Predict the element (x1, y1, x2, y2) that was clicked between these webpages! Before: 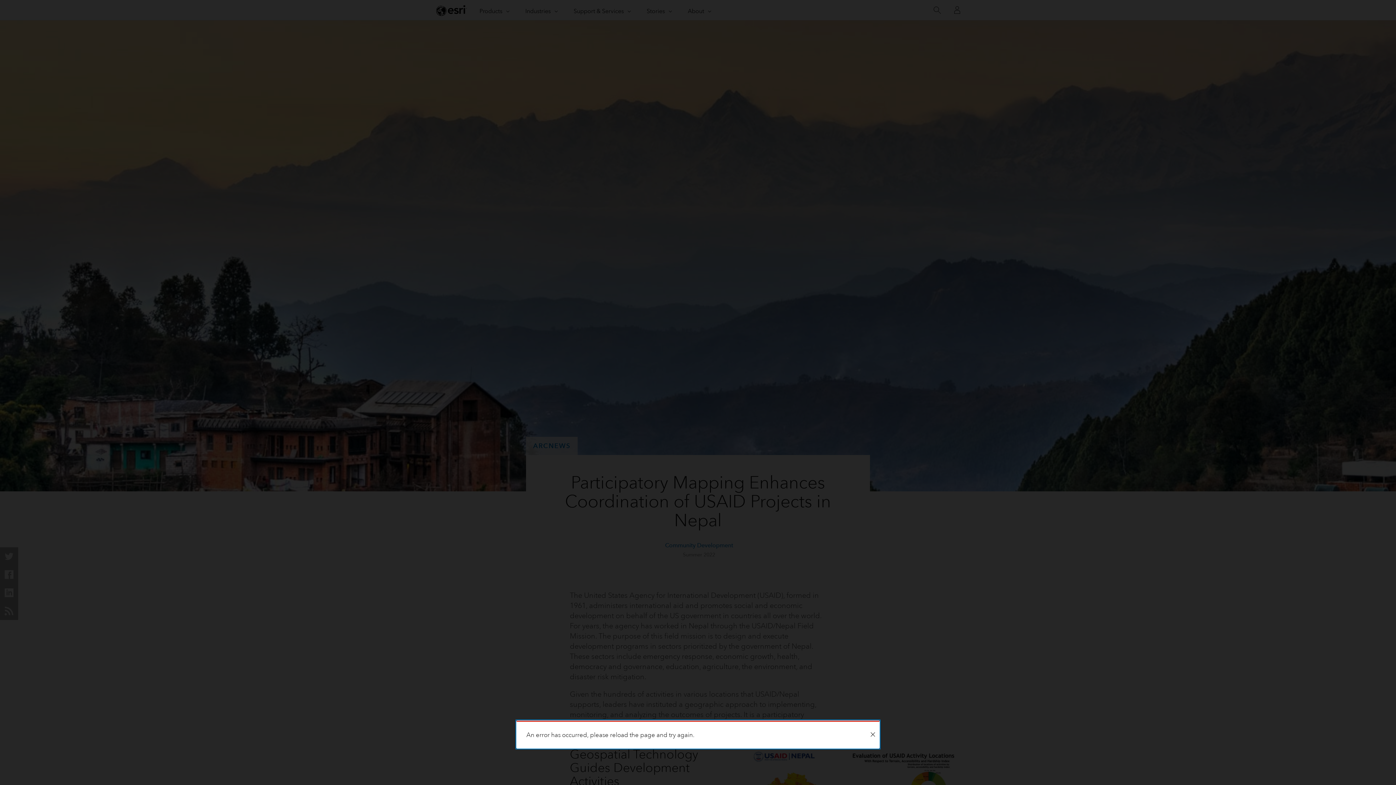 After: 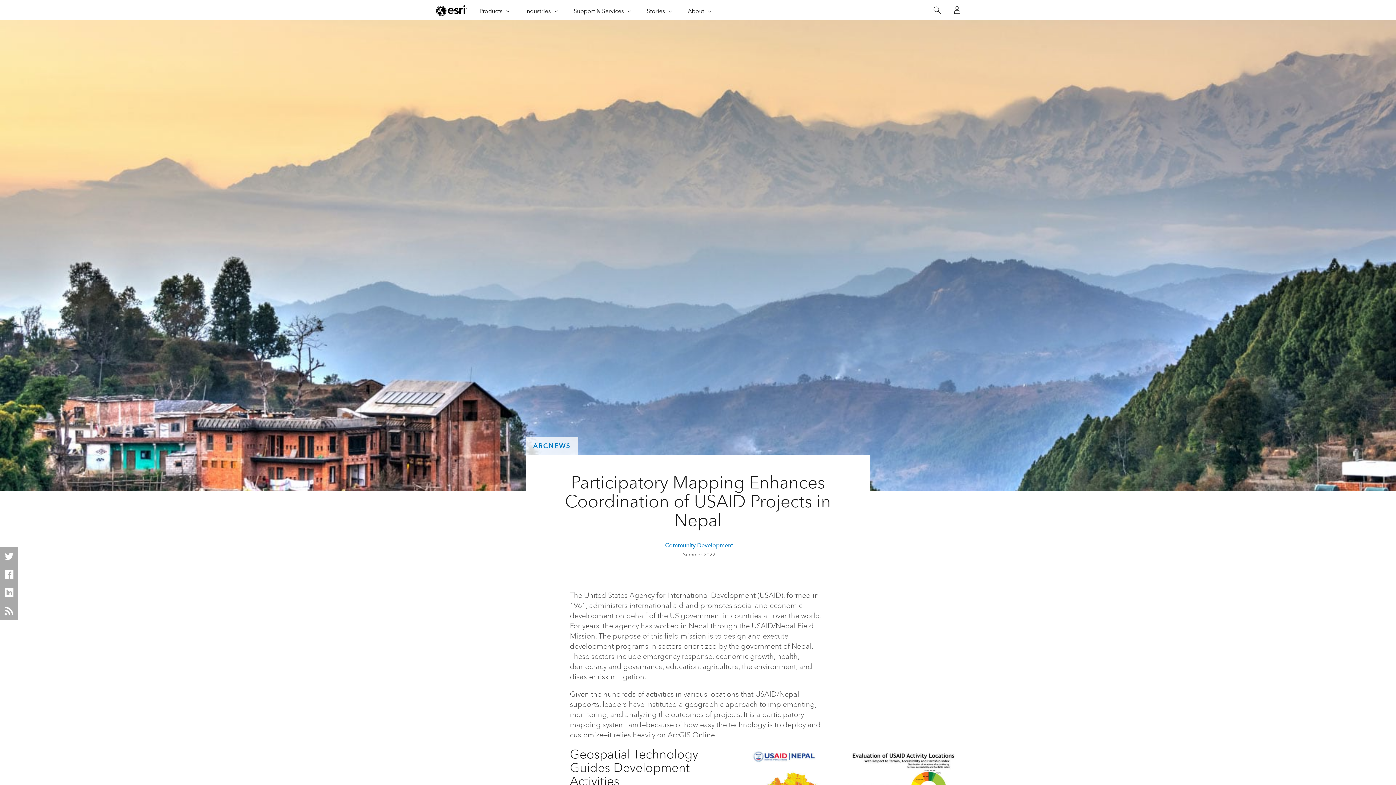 Action: label: Close bbox: (866, 722, 879, 748)